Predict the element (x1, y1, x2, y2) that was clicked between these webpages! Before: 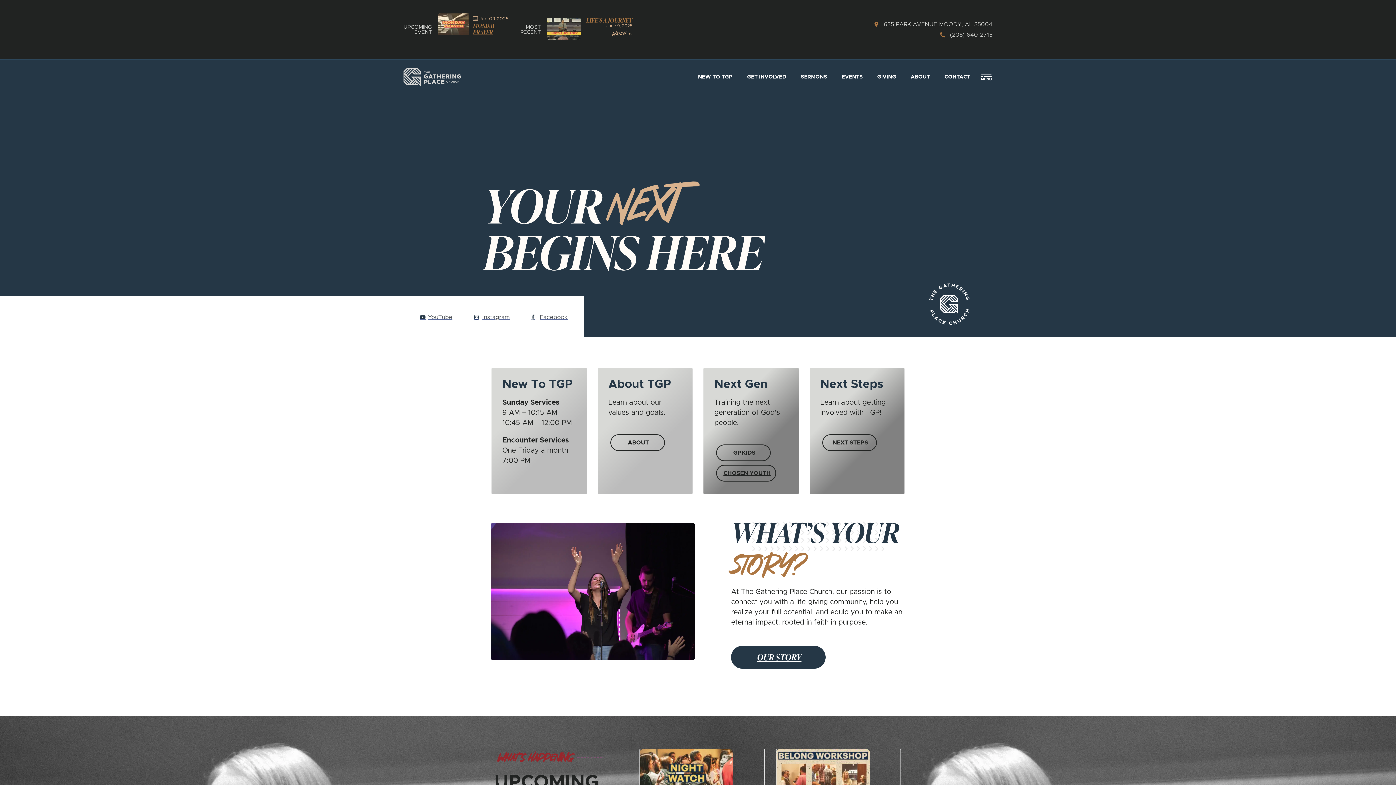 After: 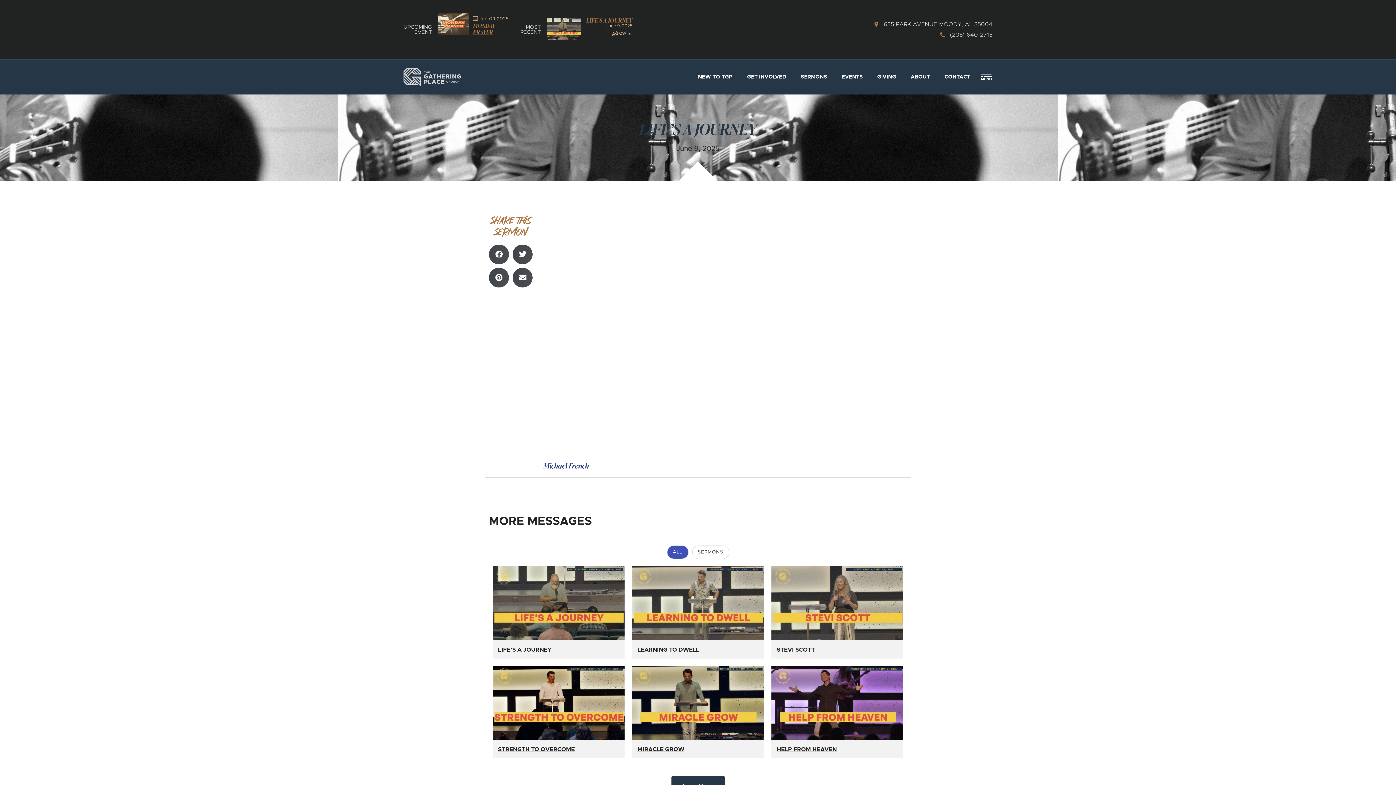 Action: bbox: (547, 17, 580, 39)